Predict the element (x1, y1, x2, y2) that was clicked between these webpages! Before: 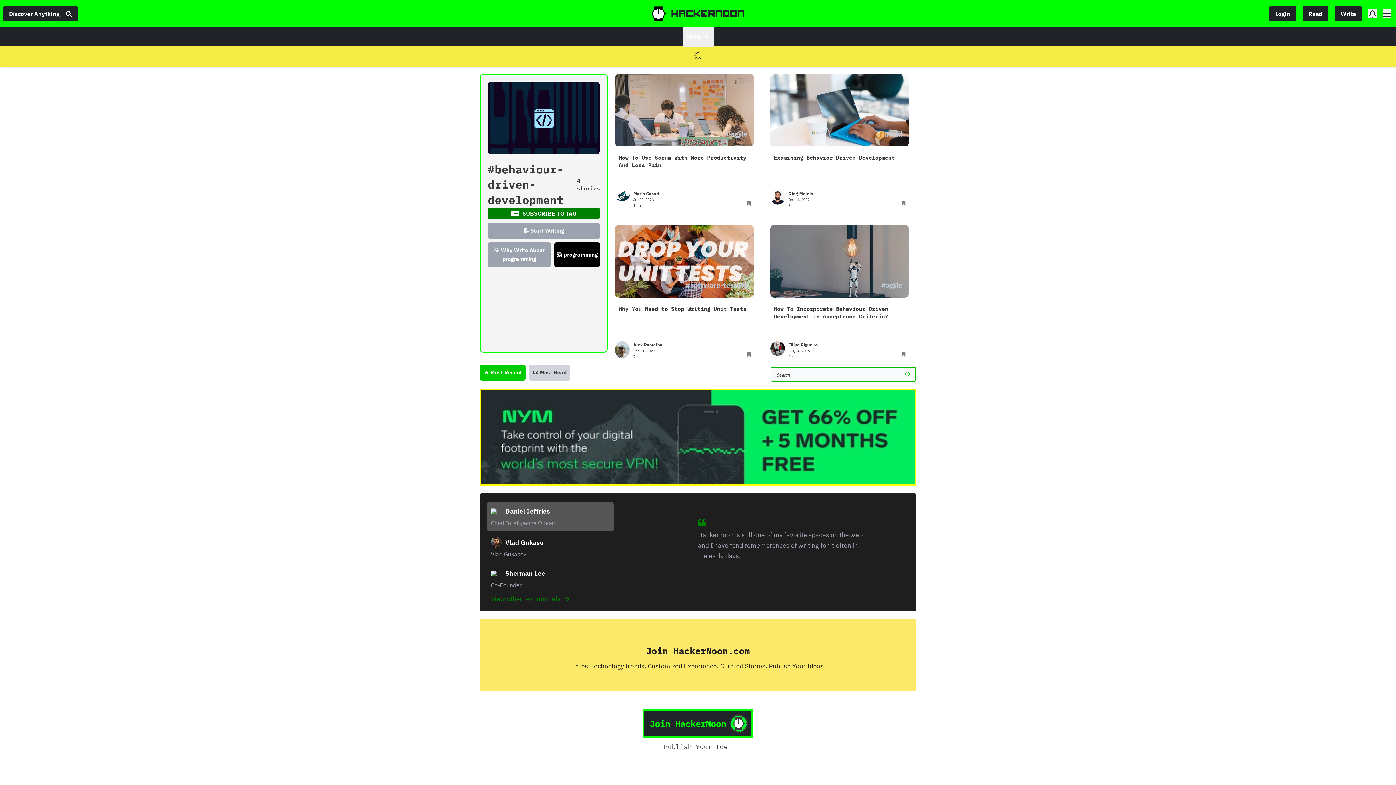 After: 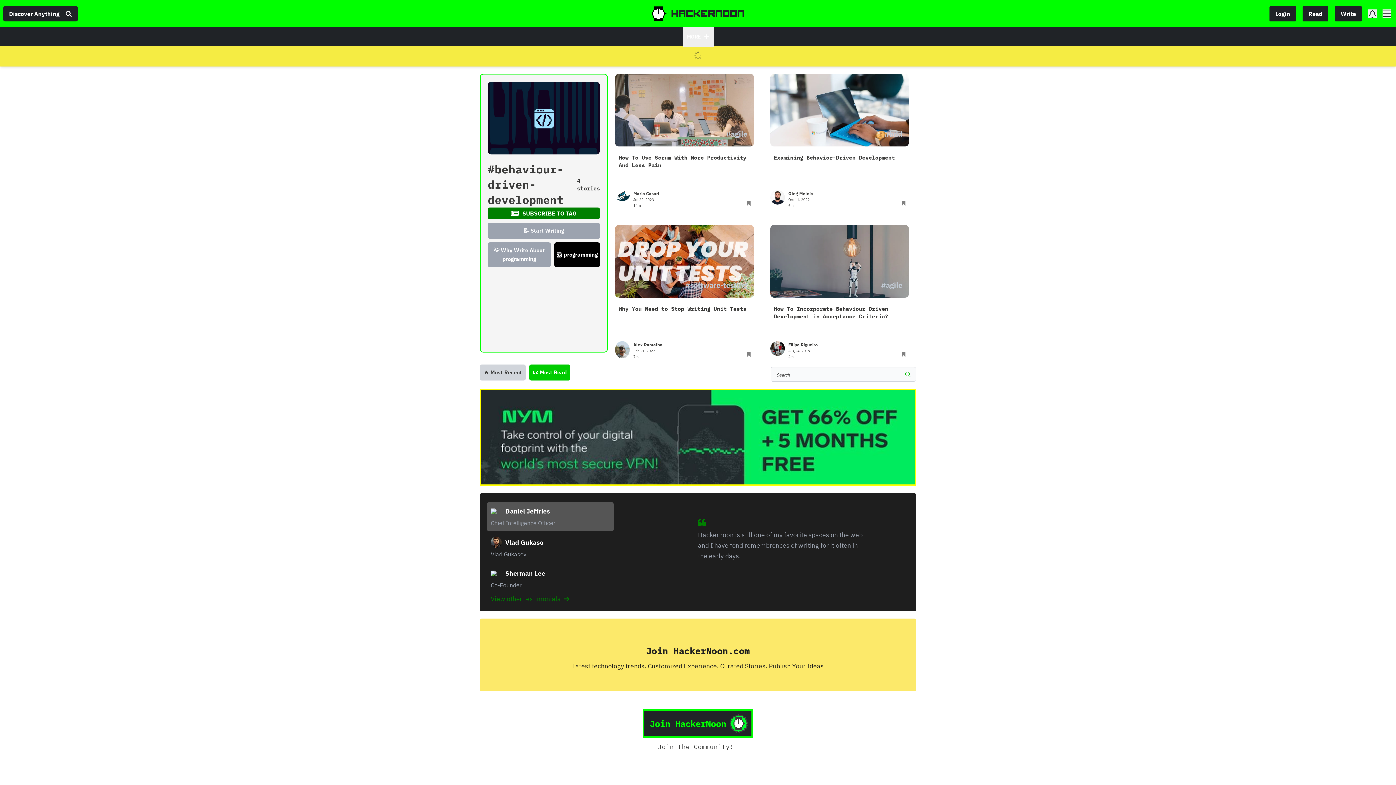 Action: bbox: (529, 298, 570, 314) label: 📈 Most Read